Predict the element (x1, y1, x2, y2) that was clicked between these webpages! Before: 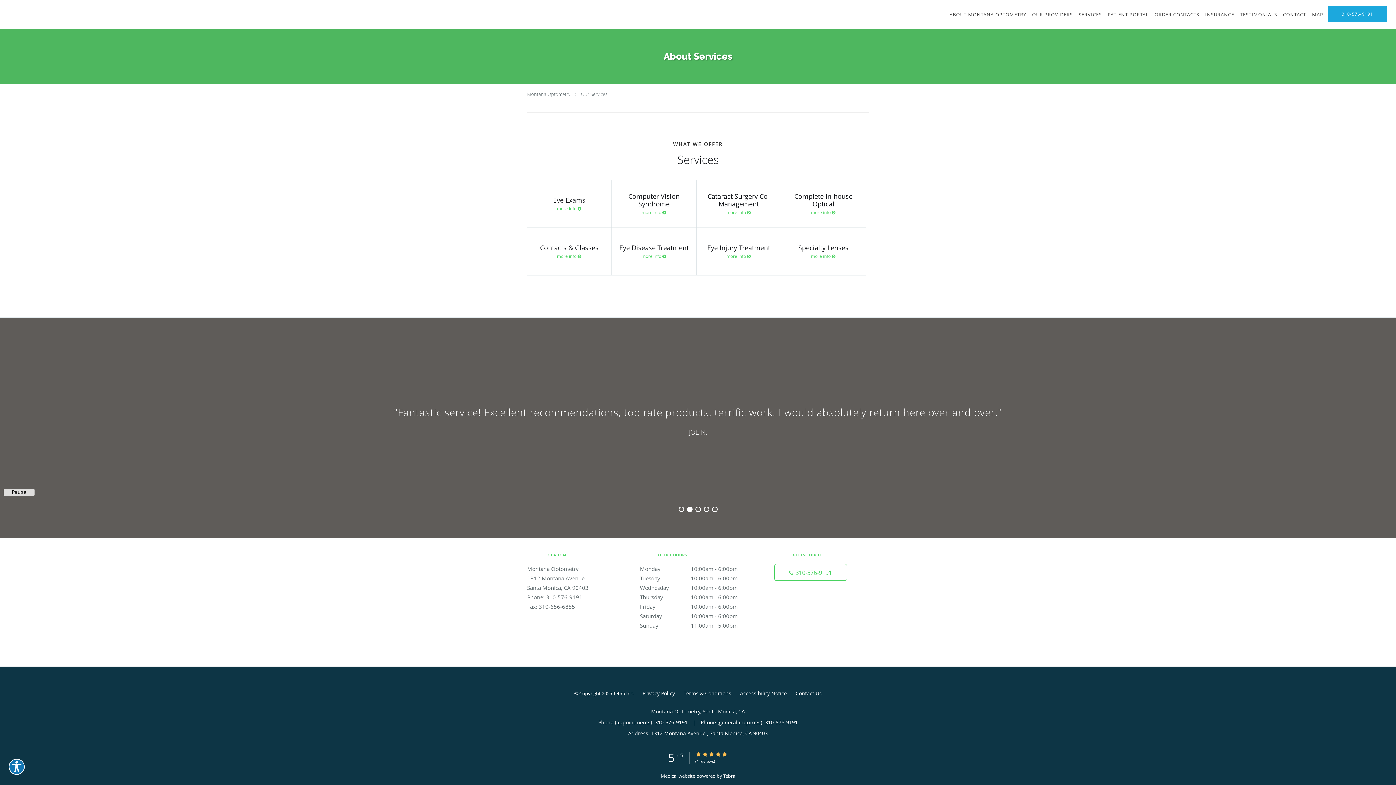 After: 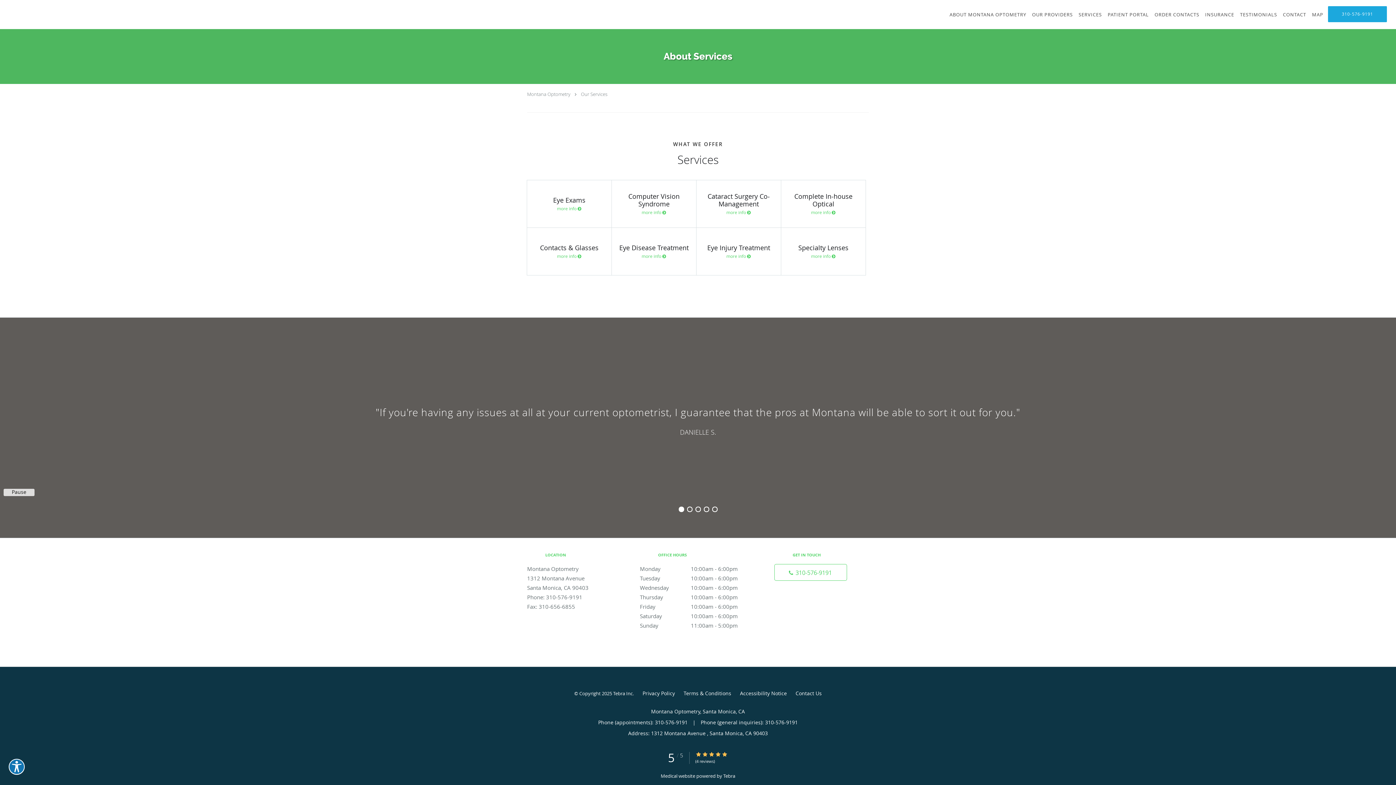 Action: label: Scroll to item 2 bbox: (696, 507, 700, 511)